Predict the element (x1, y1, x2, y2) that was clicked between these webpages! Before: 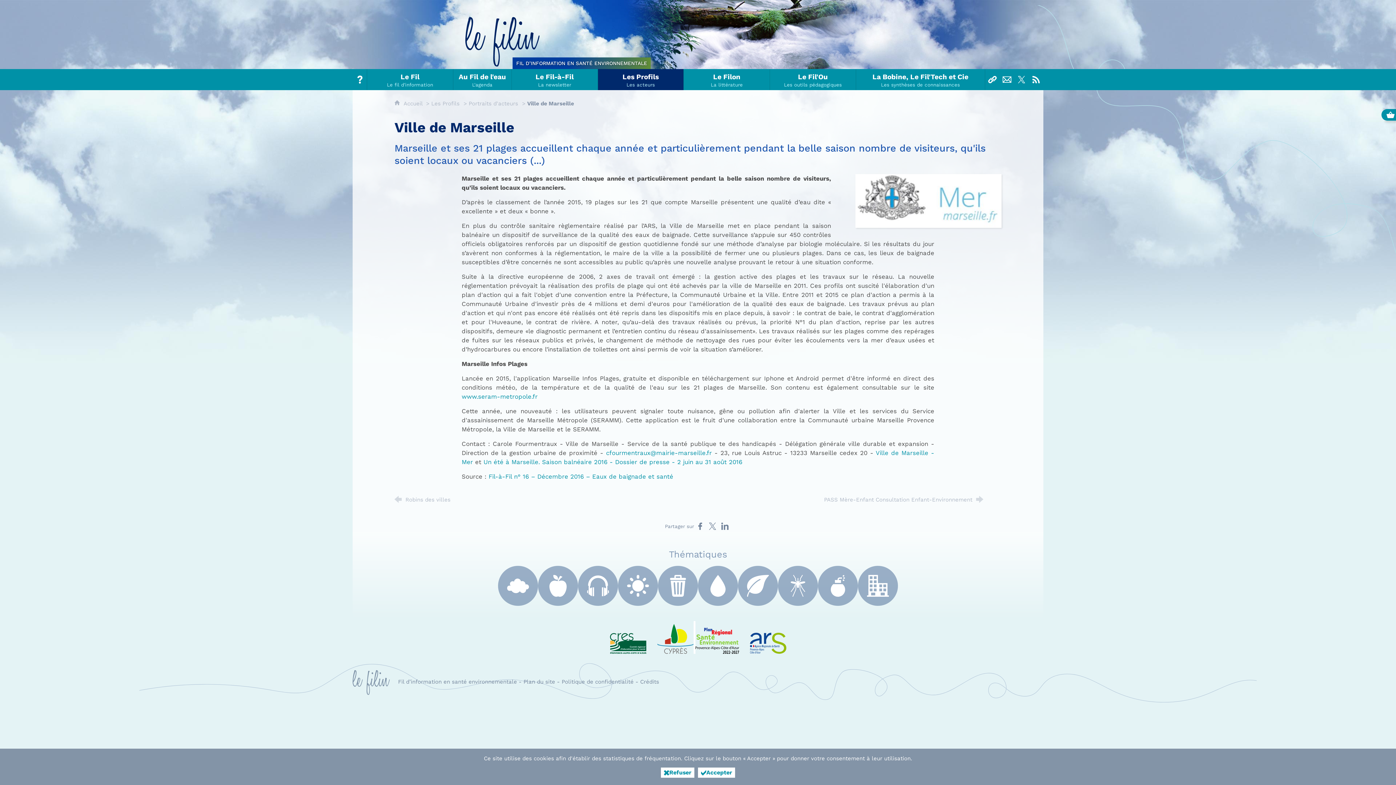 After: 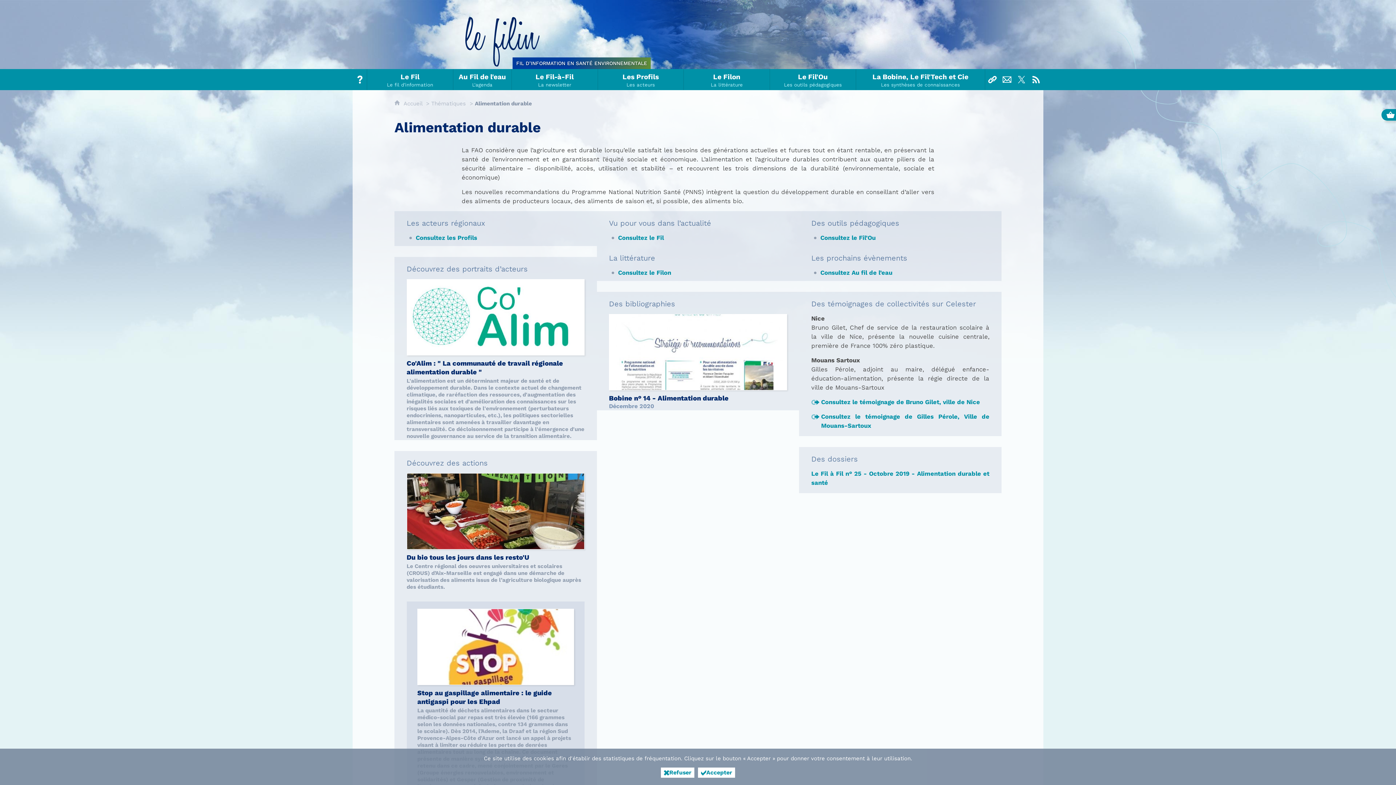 Action: bbox: (538, 566, 578, 606) label: ALIMENTATION DURABLE